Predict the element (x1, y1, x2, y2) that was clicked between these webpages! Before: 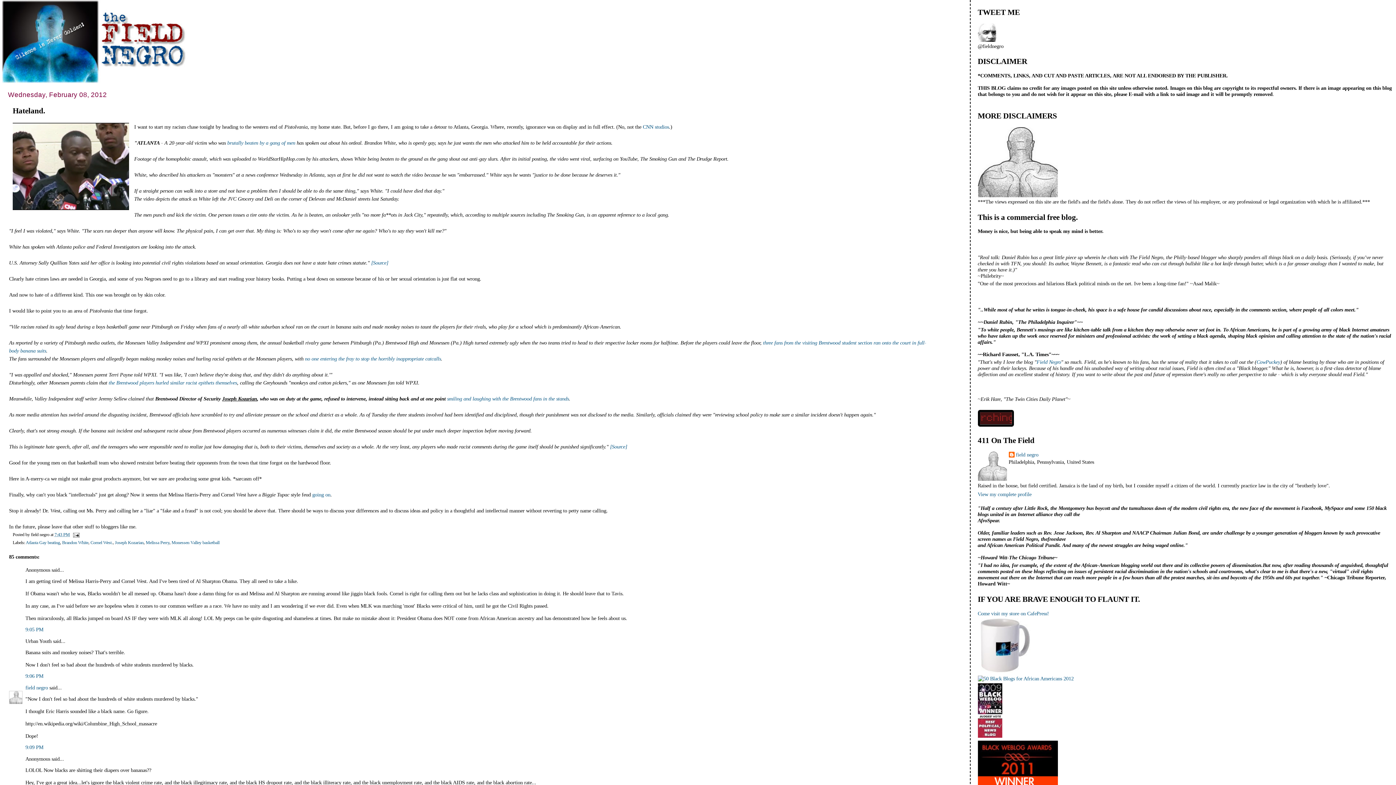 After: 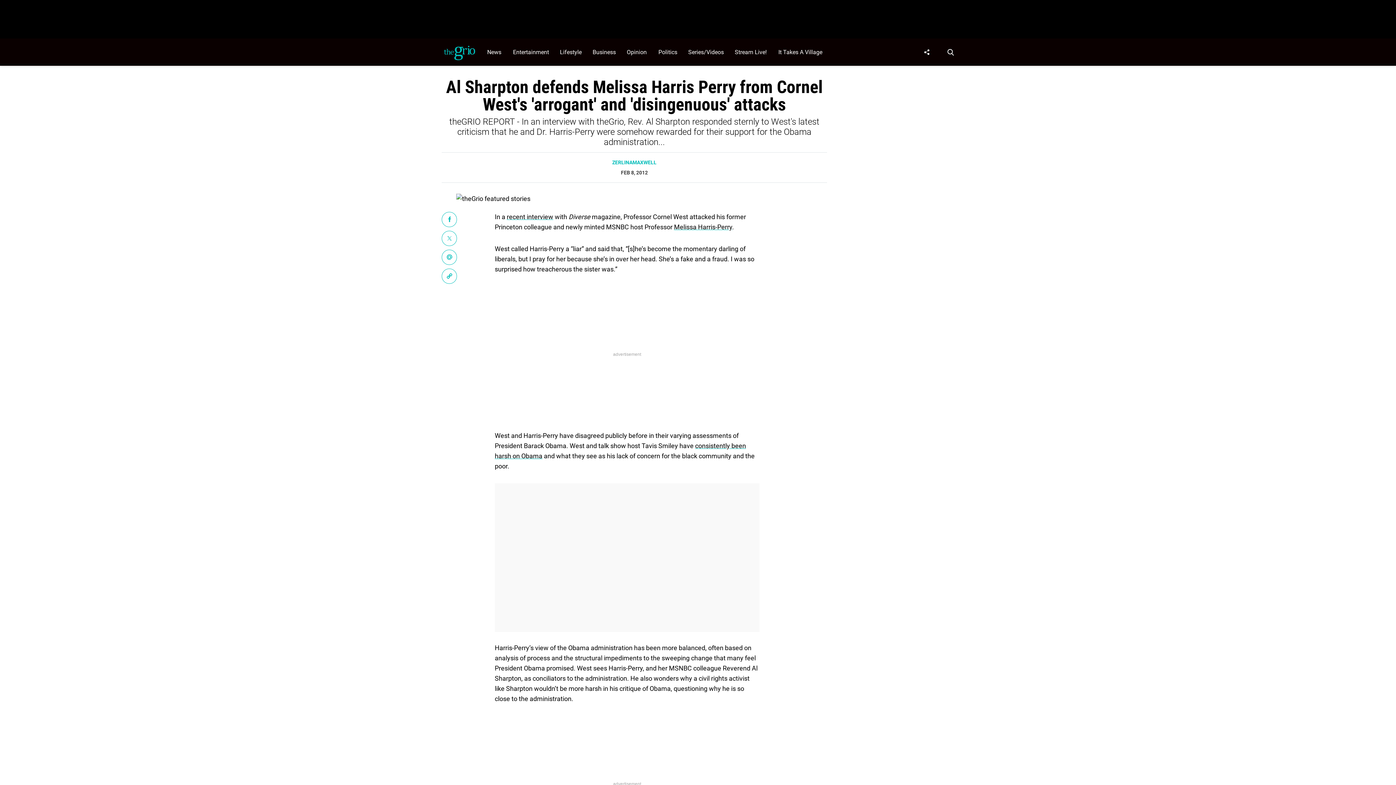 Action: label: going on bbox: (312, 491, 330, 497)